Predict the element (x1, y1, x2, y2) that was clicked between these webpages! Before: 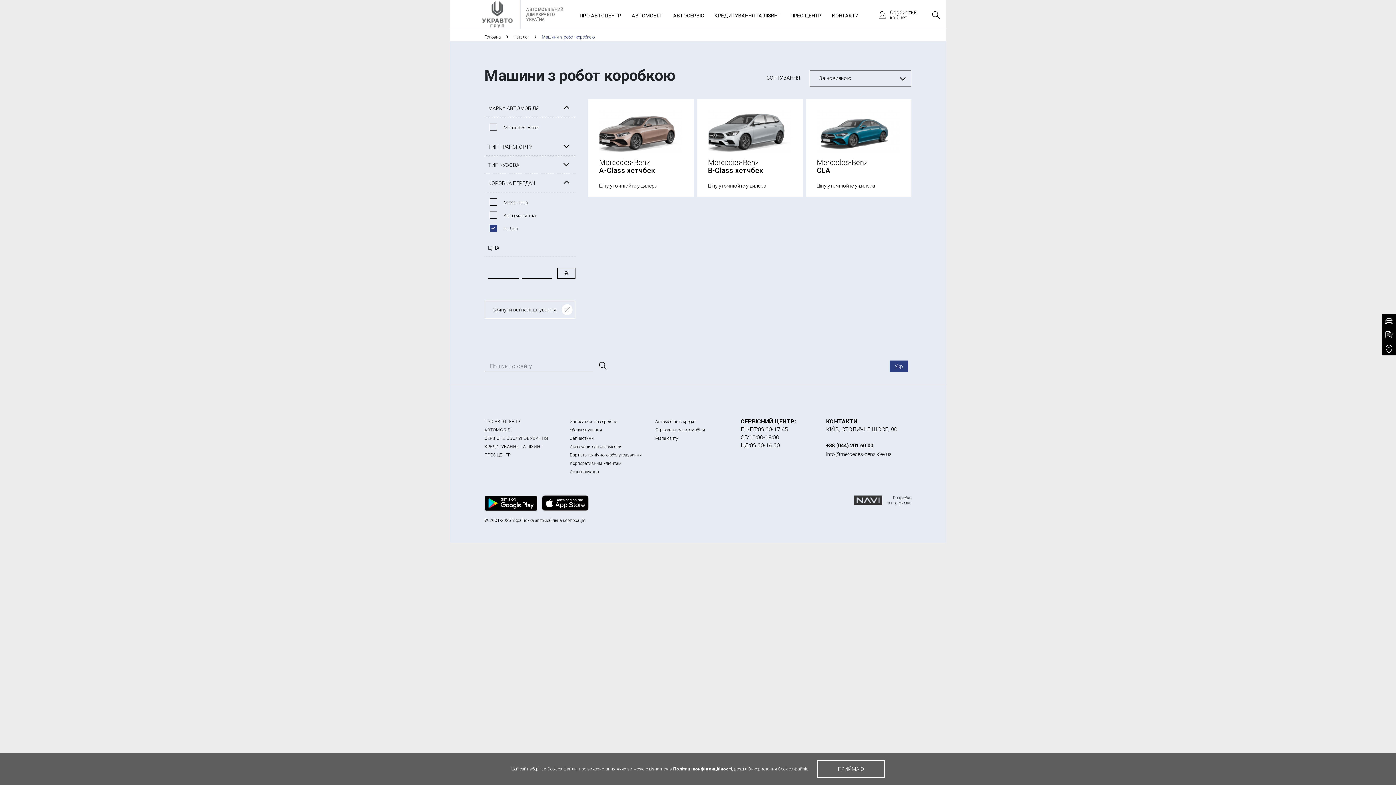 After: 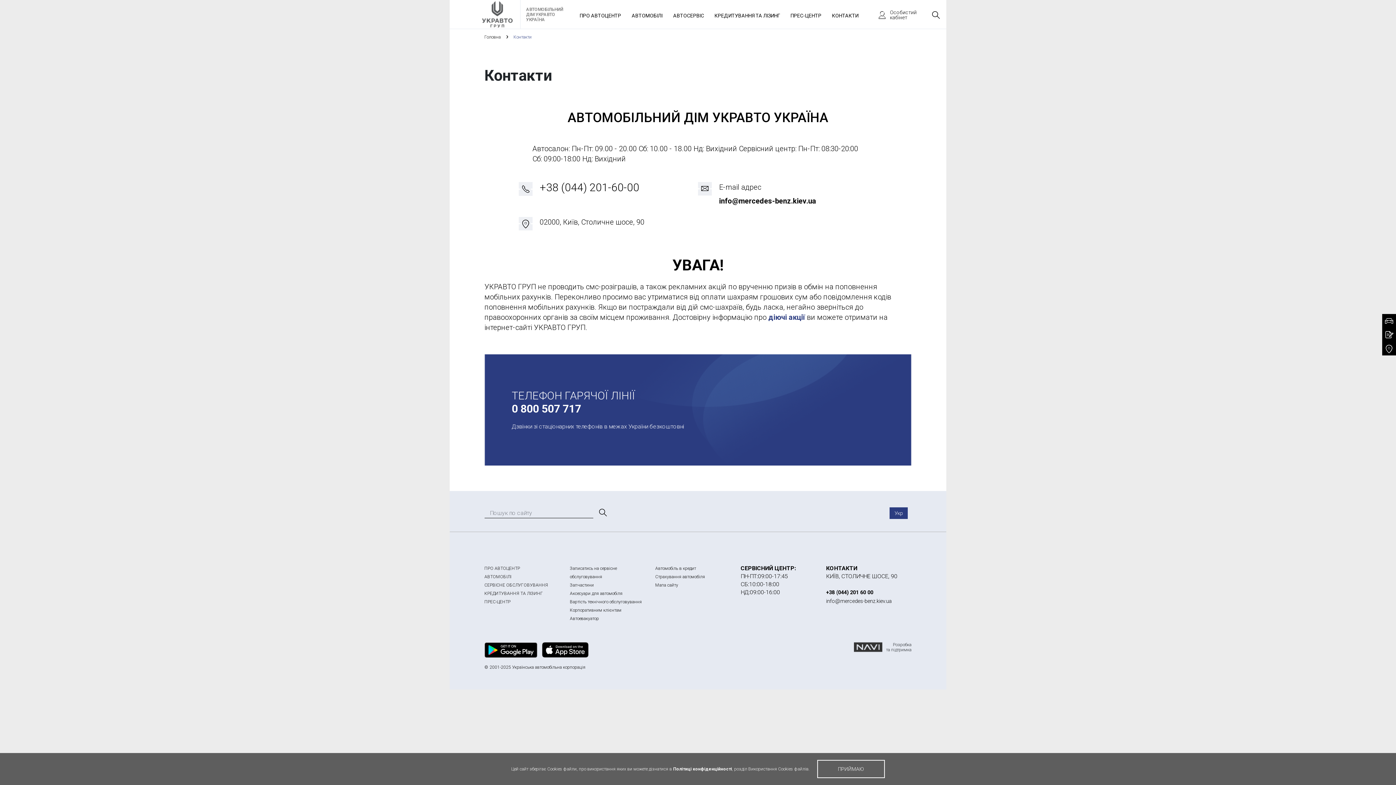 Action: bbox: (827, 0, 863, 28) label: КОНТАКТИ